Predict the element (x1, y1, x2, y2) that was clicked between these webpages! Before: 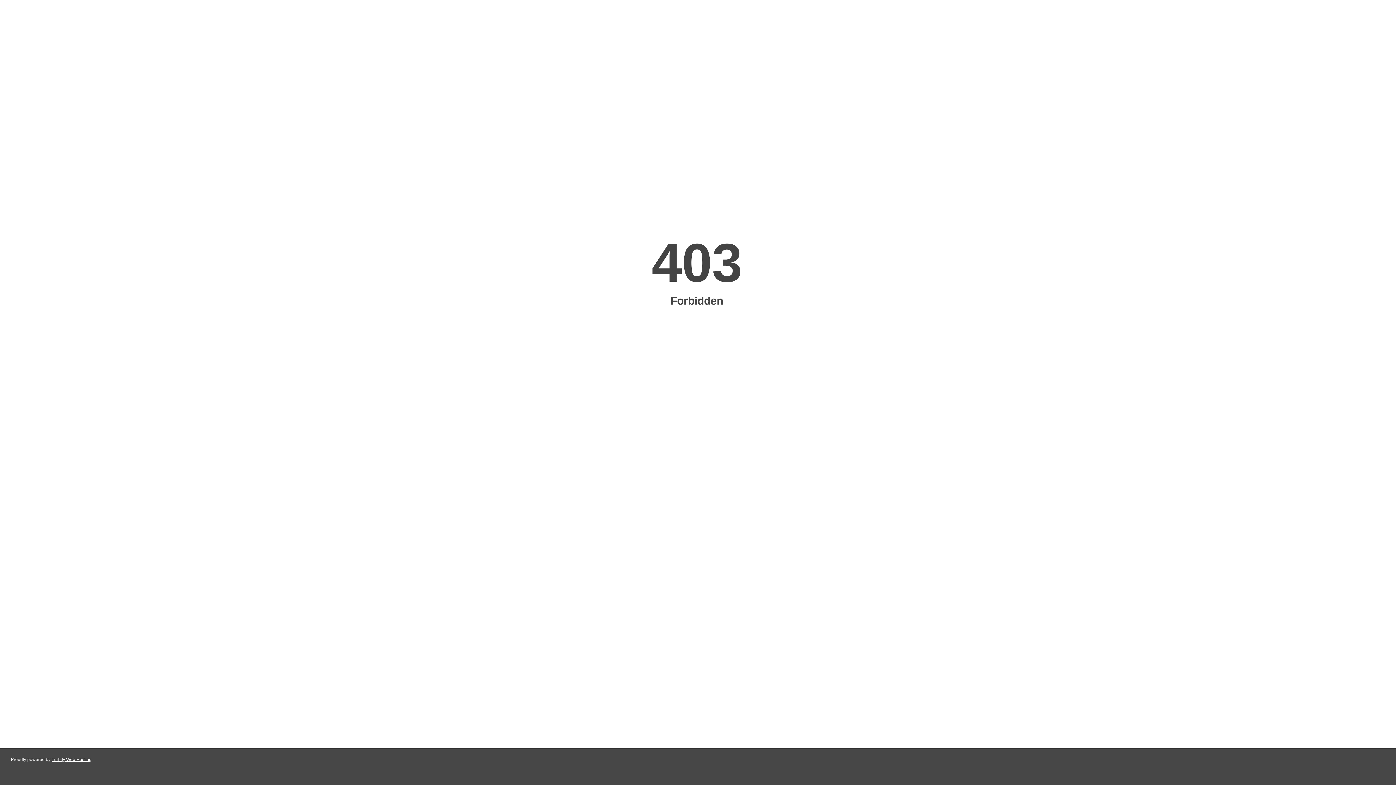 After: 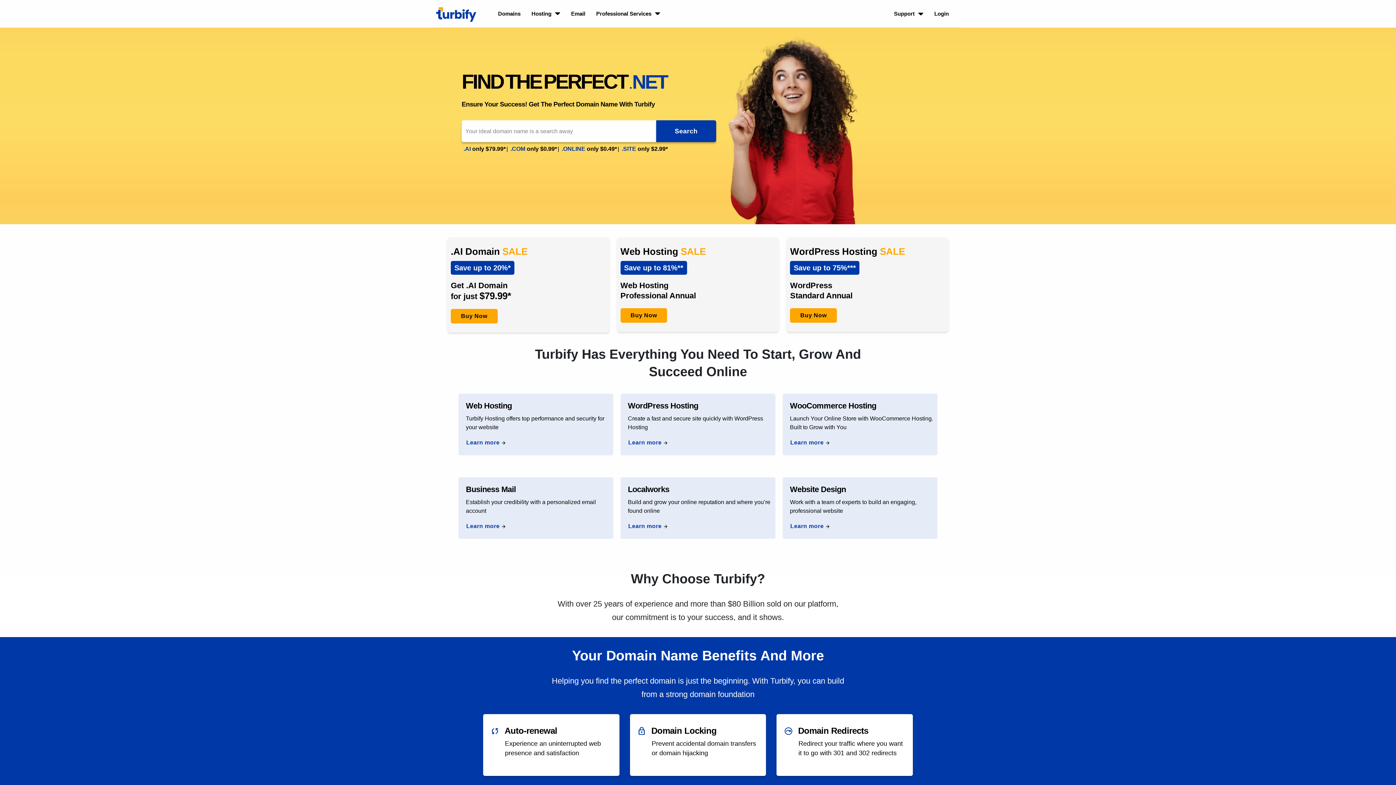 Action: label: Turbify Web Hosting bbox: (51, 757, 91, 762)